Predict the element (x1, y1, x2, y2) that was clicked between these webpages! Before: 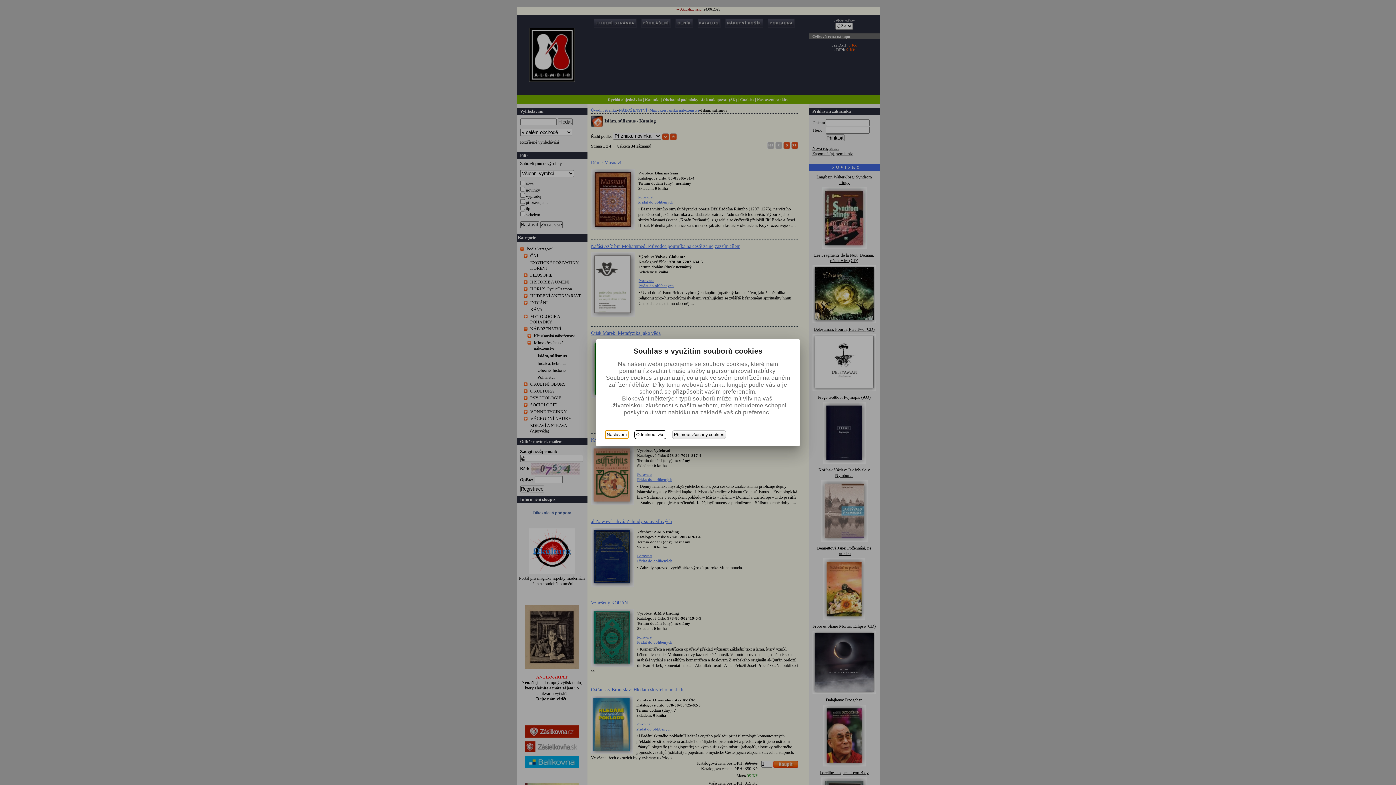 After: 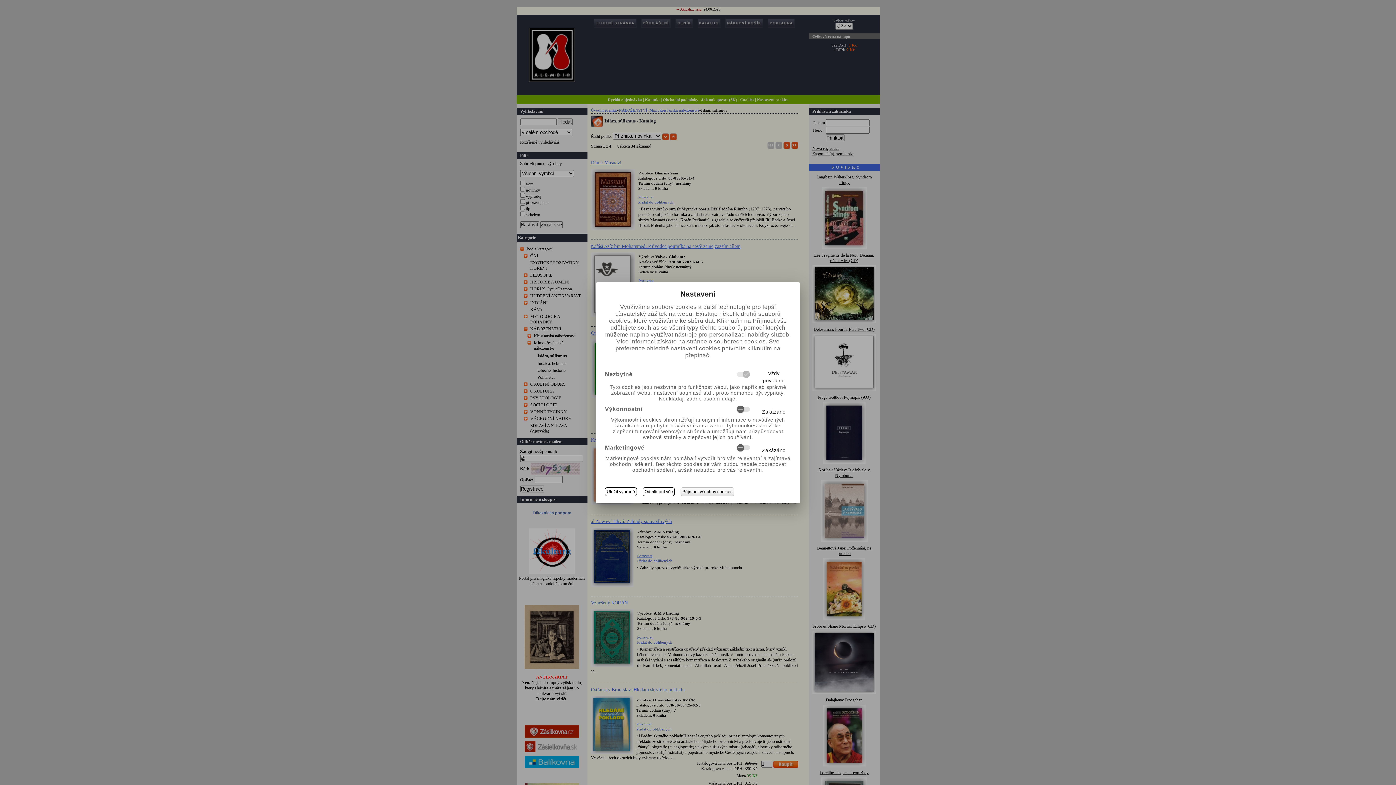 Action: label: Nastavení bbox: (605, 430, 628, 439)